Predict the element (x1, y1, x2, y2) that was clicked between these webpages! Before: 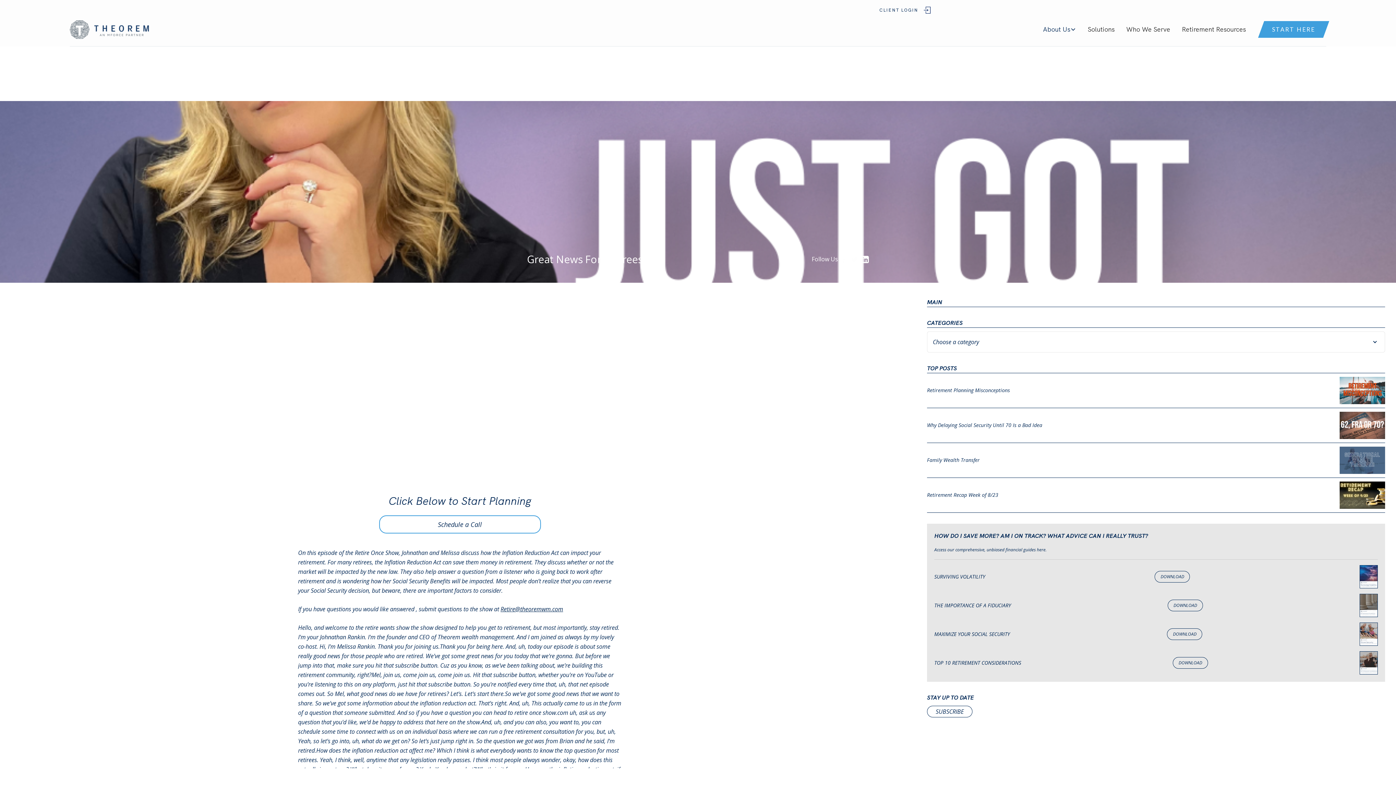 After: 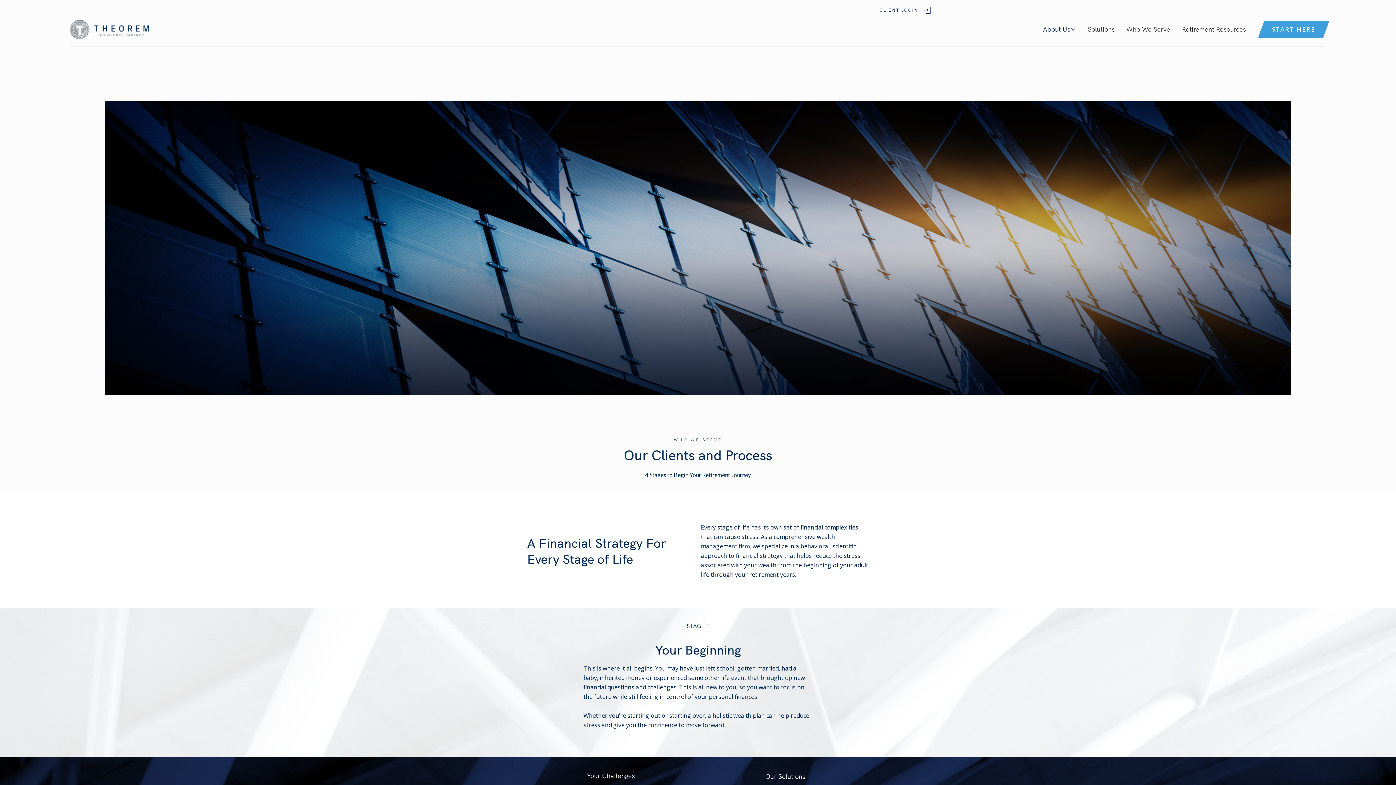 Action: label: Who We Serve bbox: (1120, 23, 1176, 36)